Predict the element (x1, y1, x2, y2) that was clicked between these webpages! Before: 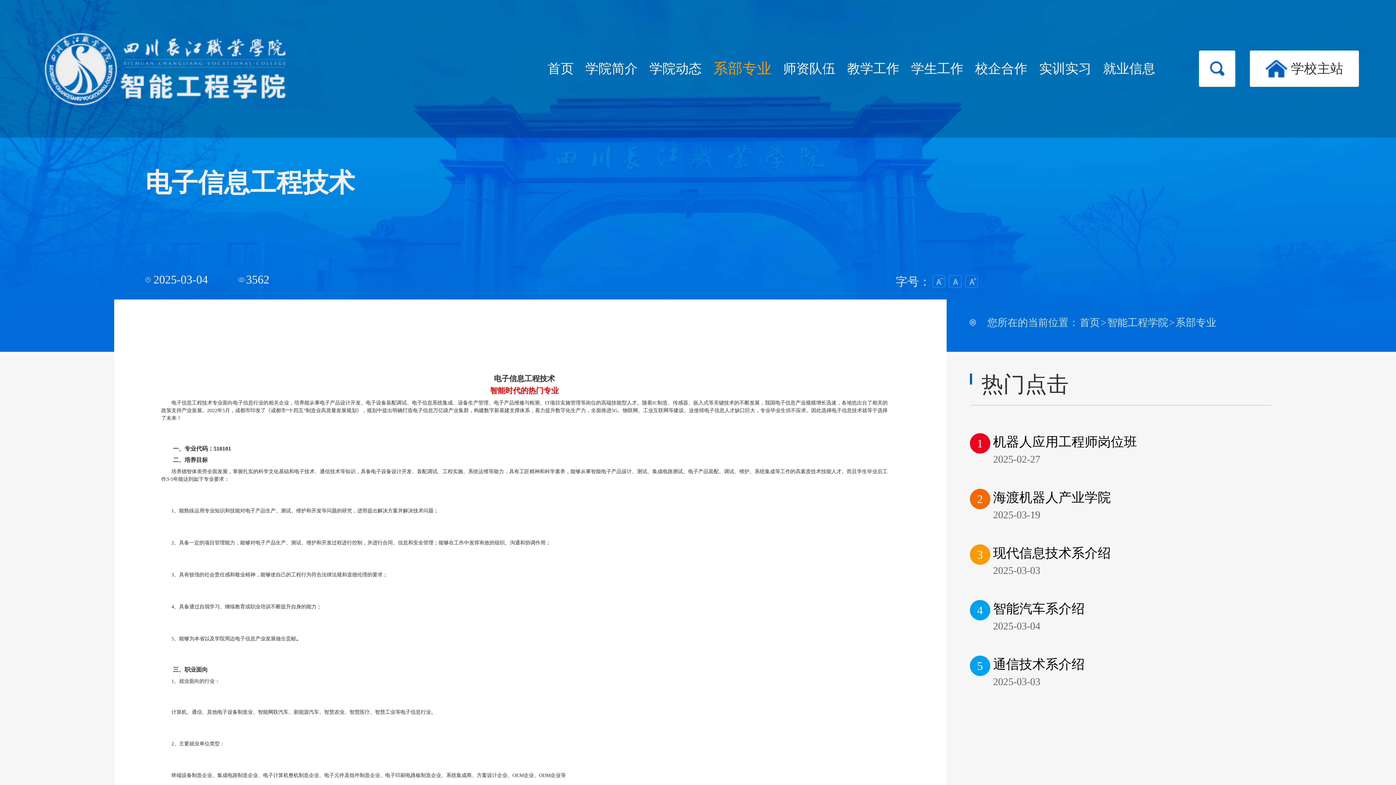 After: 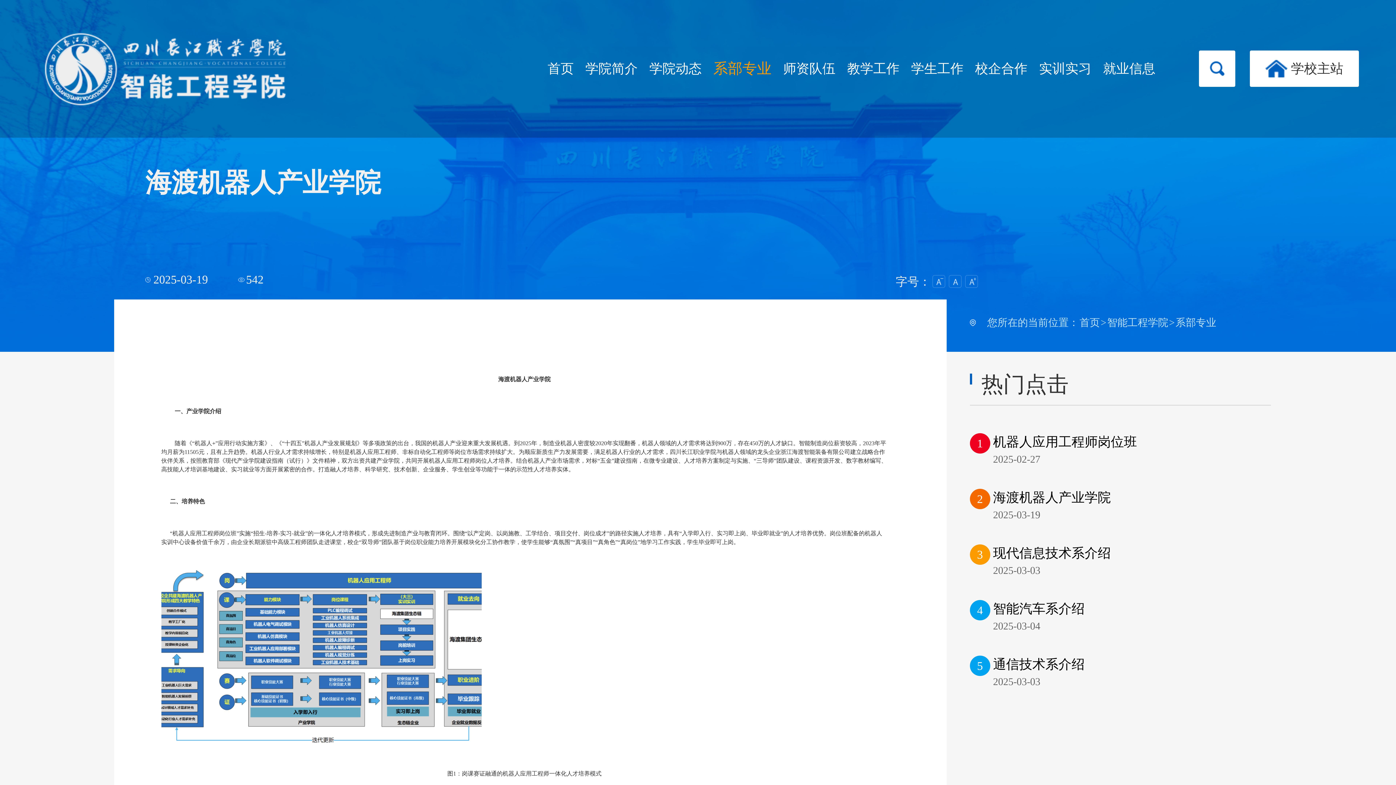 Action: label: 2

海渡机器人产业学院
2025-03-19 bbox: (970, 489, 1271, 522)